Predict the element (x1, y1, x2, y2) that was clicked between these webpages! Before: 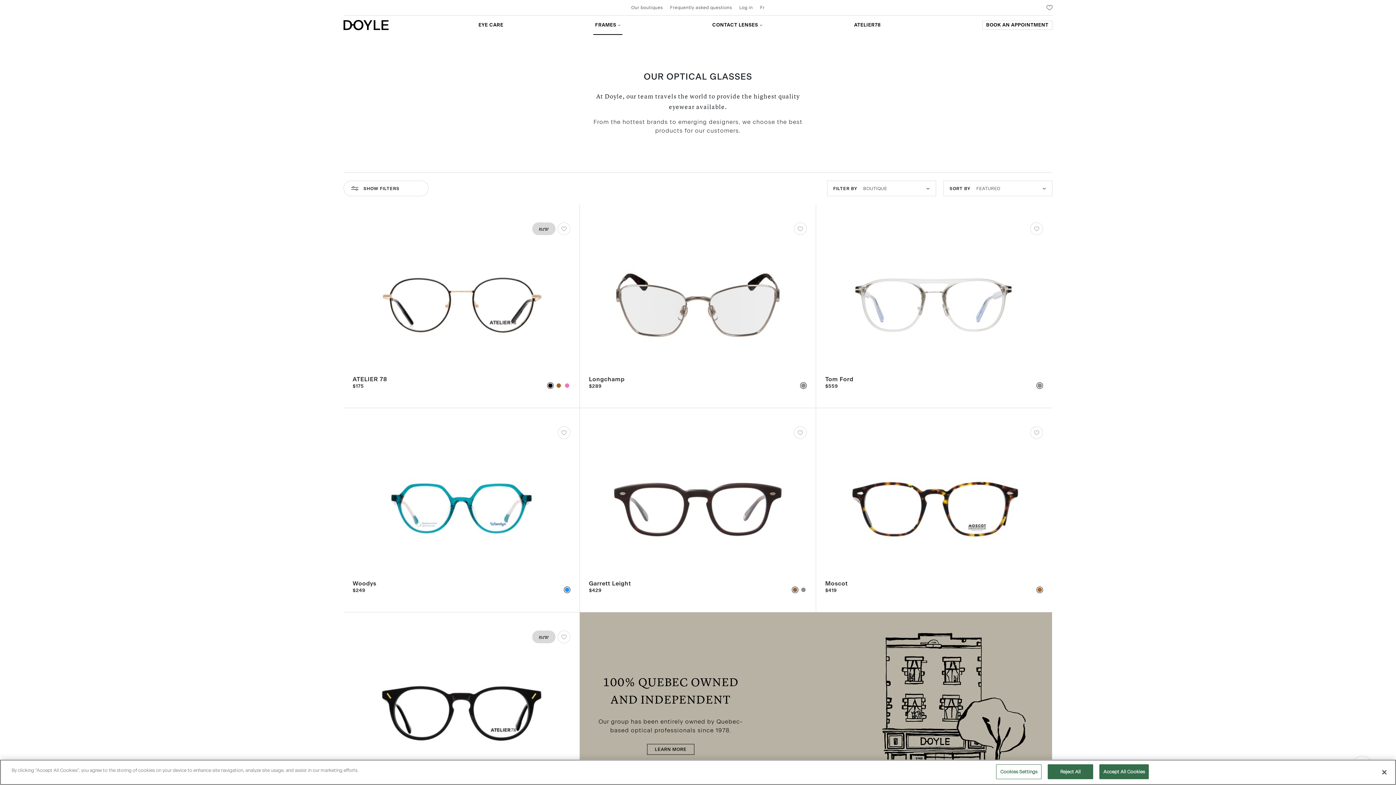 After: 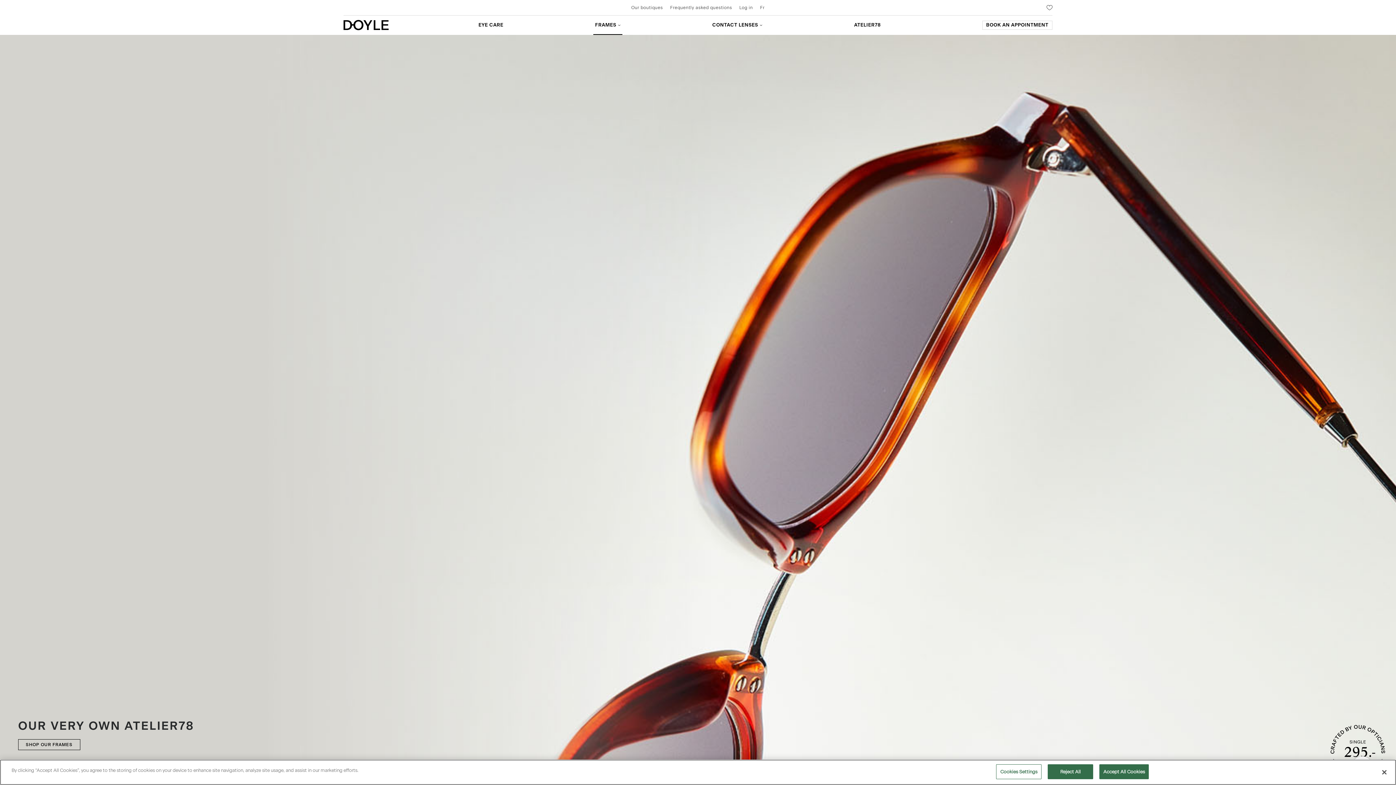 Action: bbox: (852, 15, 882, 34) label: ATELIER78